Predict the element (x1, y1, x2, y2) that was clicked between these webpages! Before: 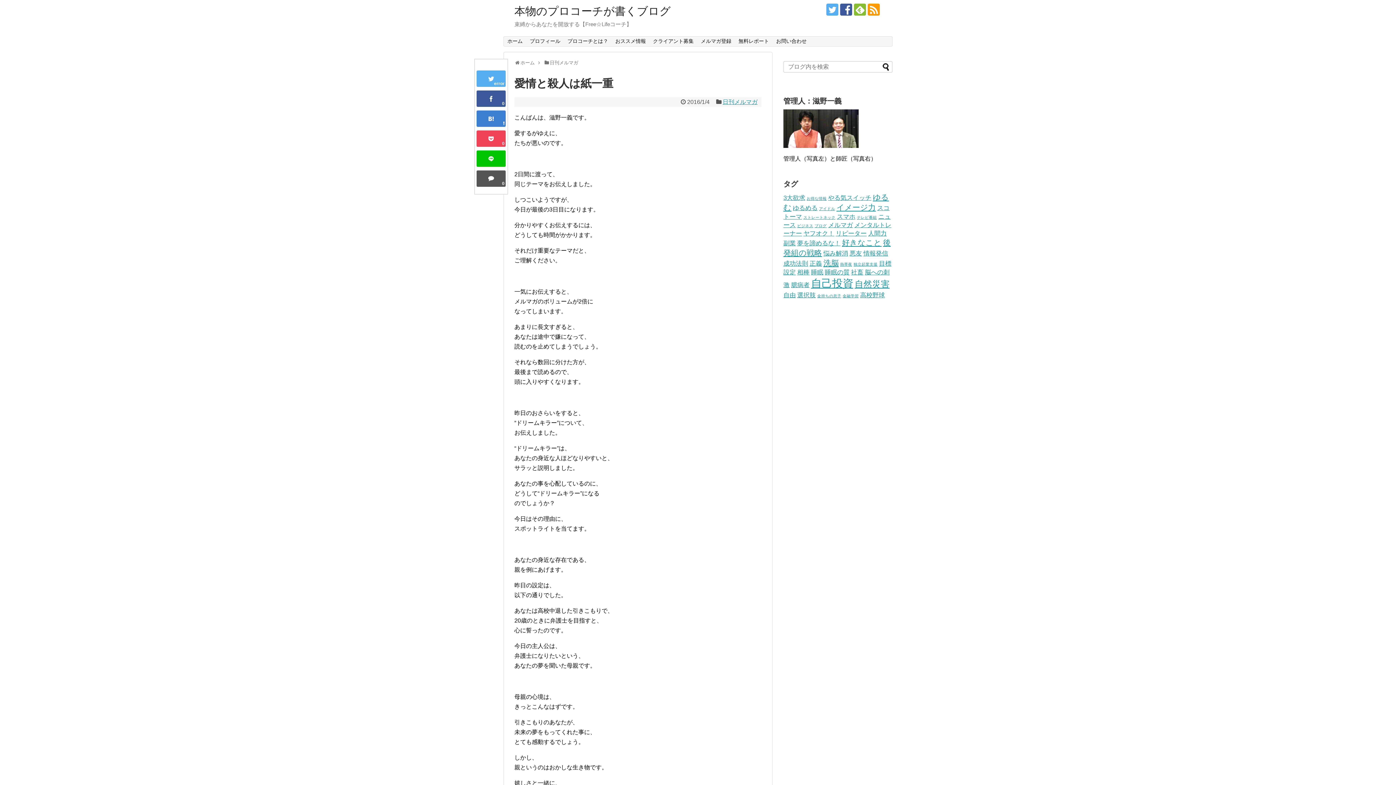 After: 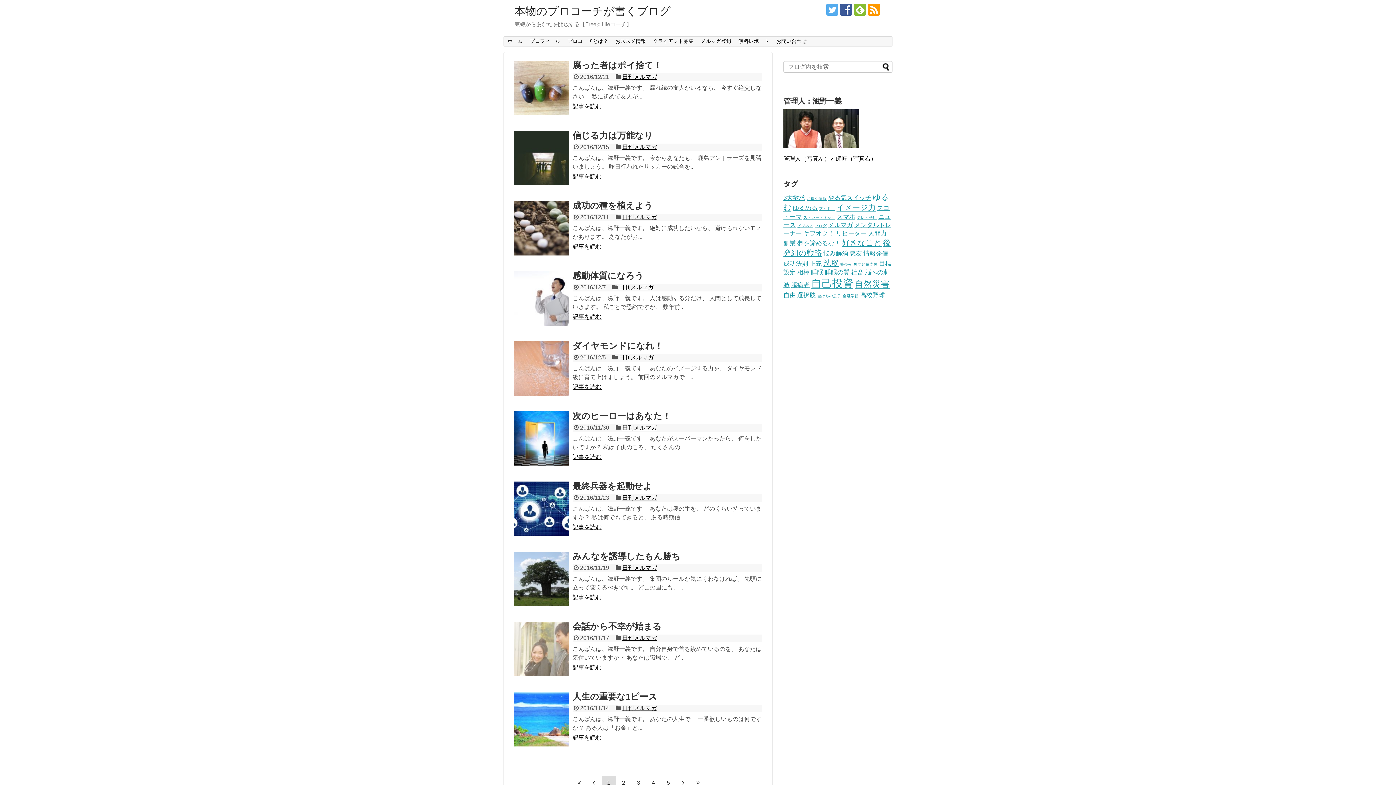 Action: label: ホーム bbox: (520, 60, 534, 65)